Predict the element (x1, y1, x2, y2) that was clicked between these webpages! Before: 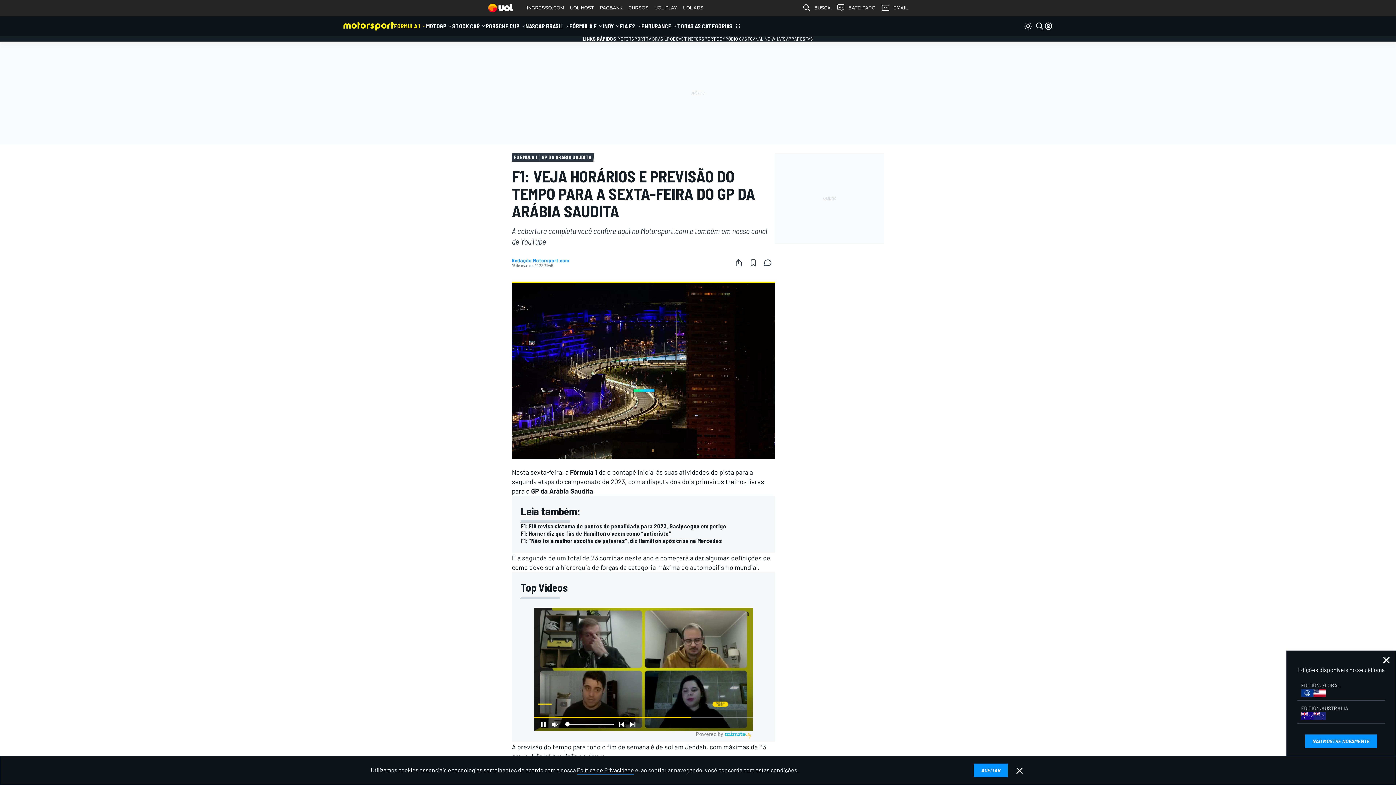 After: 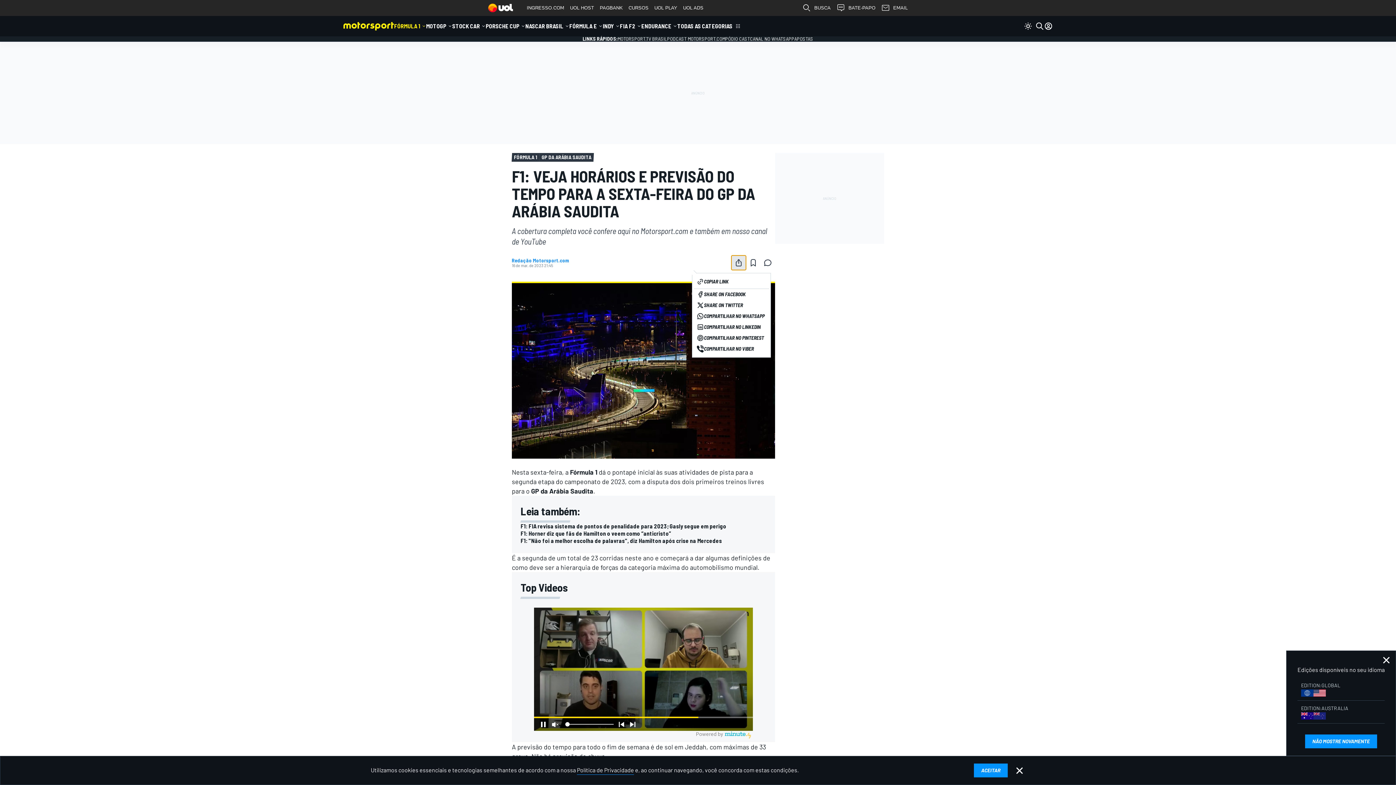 Action: bbox: (731, 255, 746, 270)